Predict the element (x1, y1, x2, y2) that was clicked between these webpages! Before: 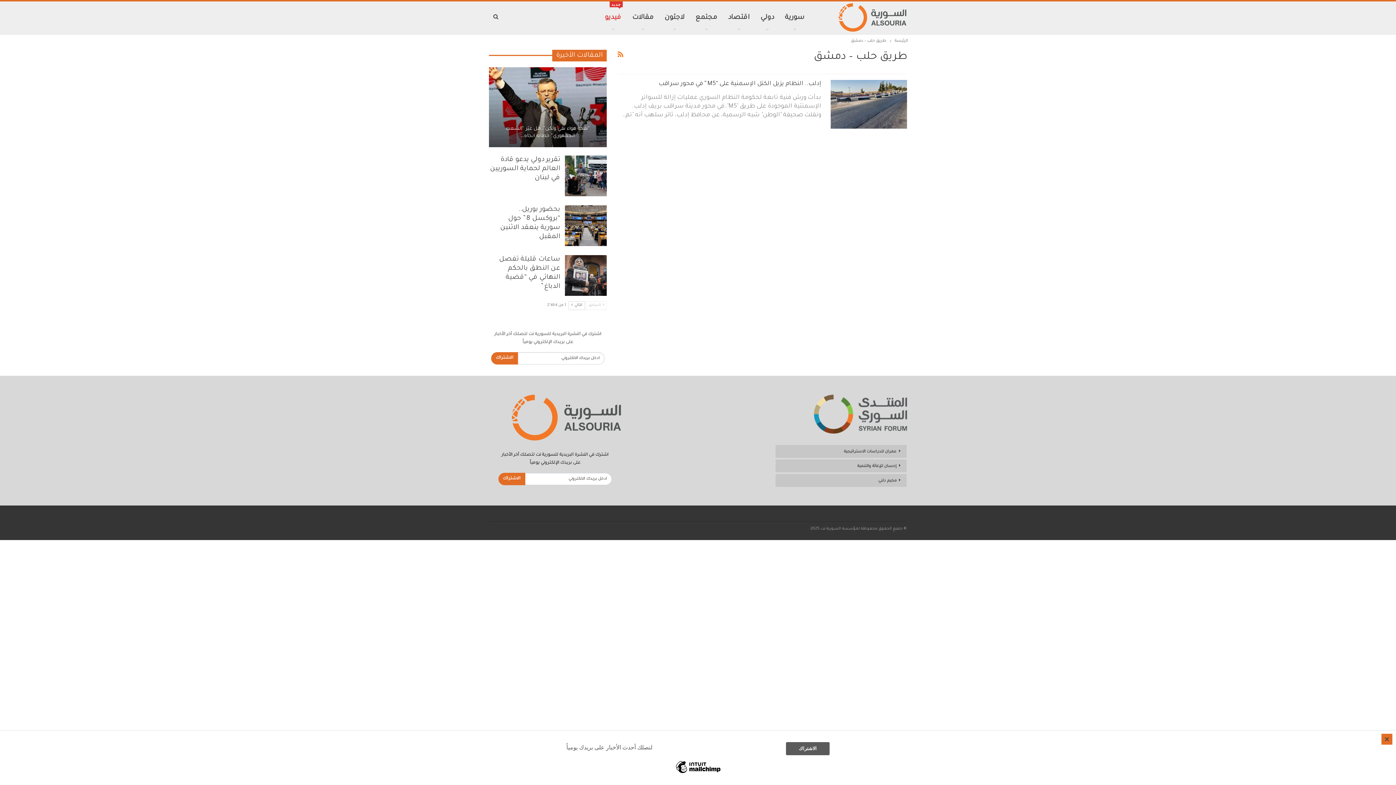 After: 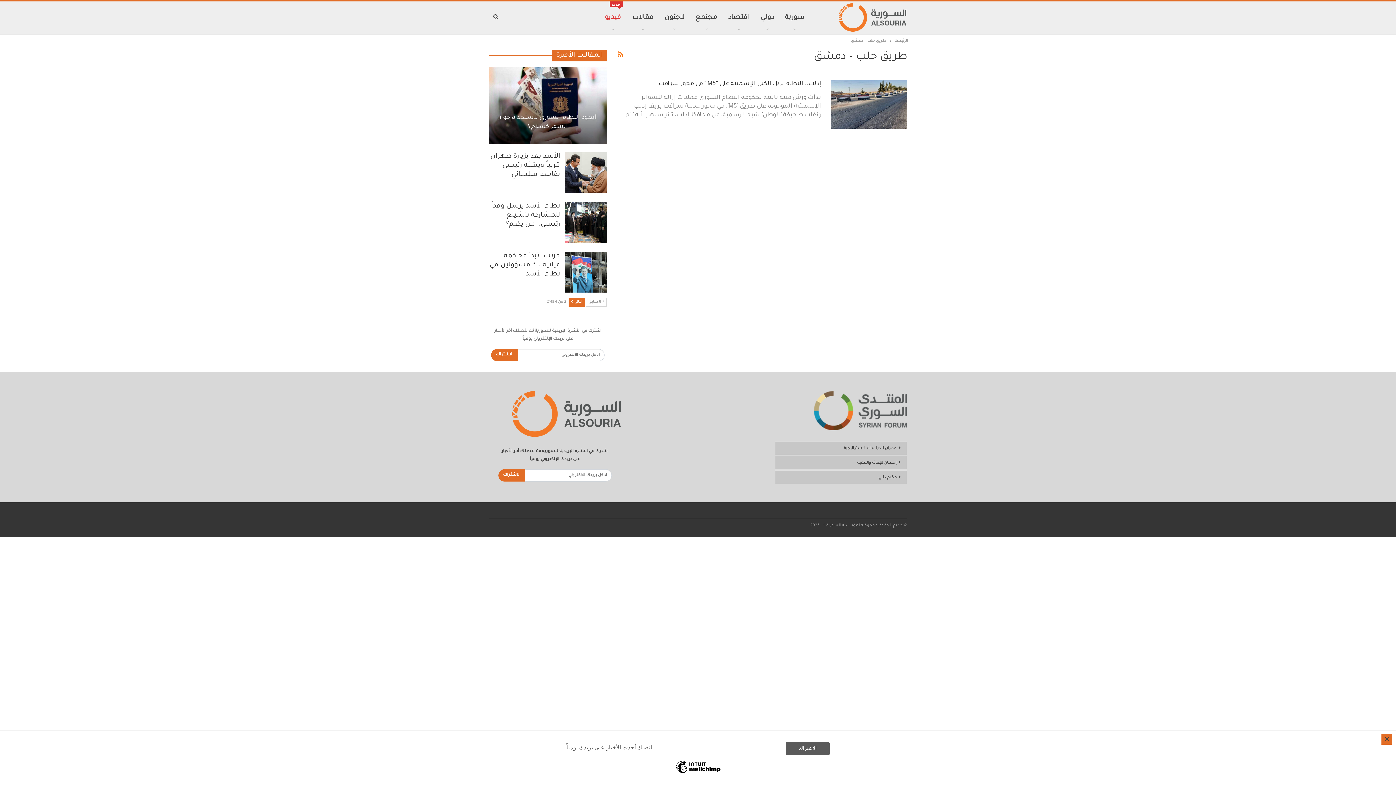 Action: label: التالي  bbox: (568, 301, 585, 310)